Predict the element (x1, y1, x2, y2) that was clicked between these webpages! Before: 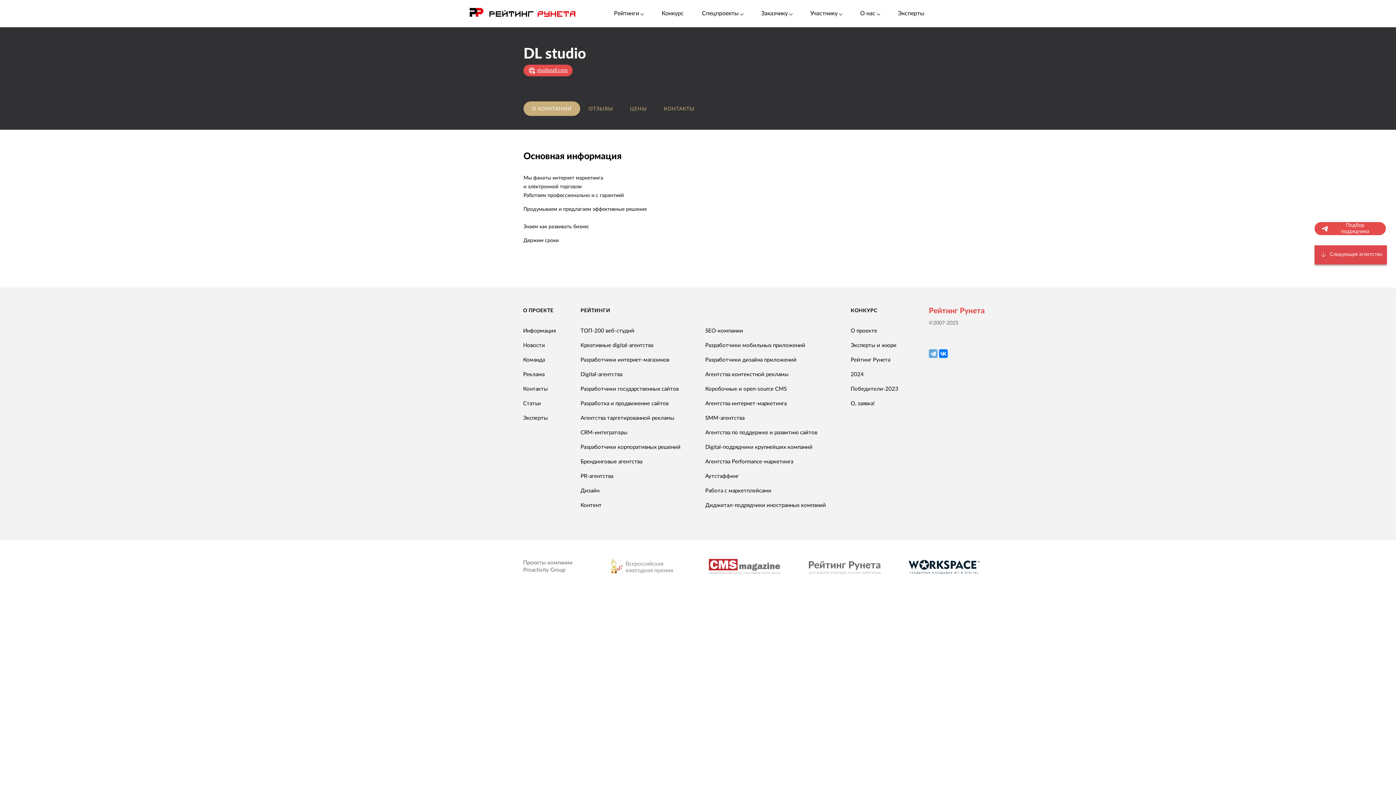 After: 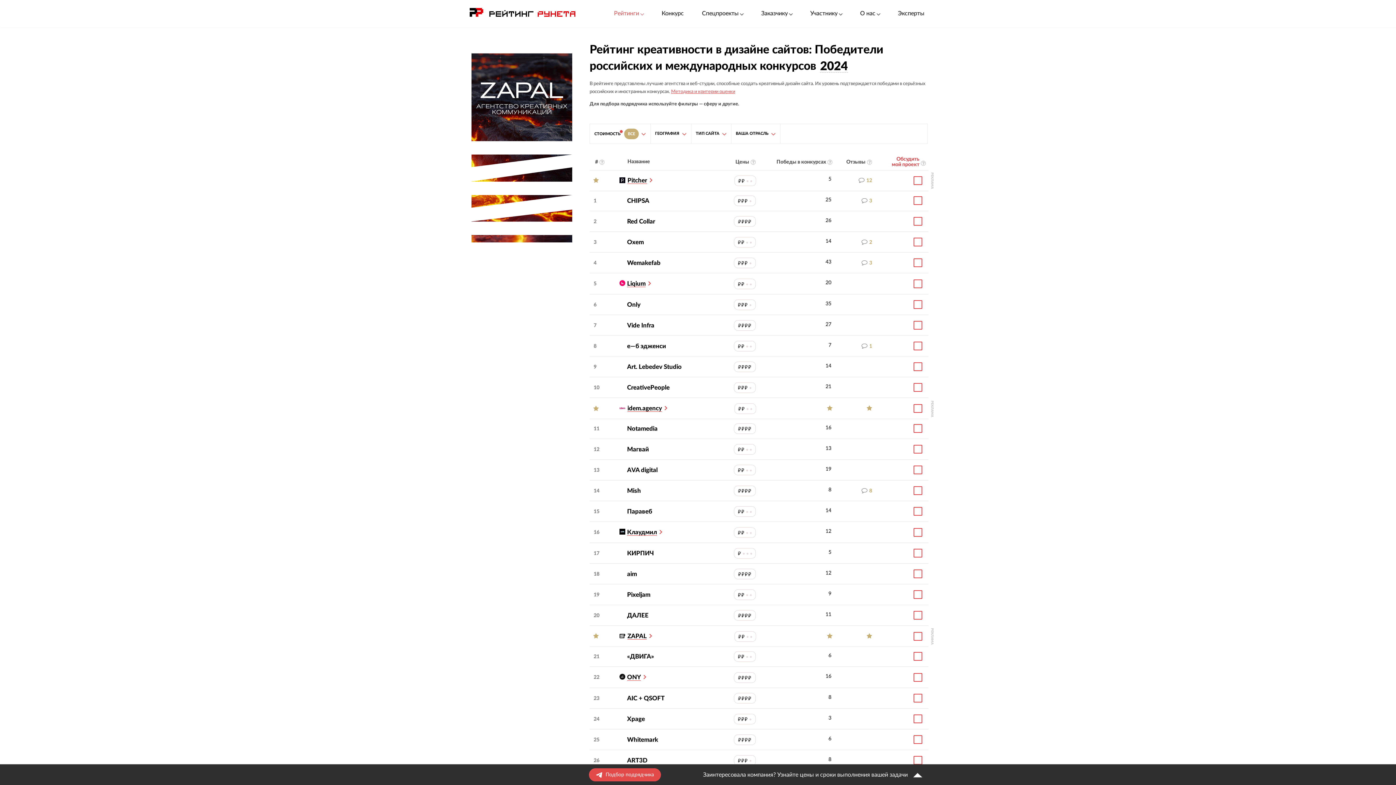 Action: label: Креативные digital-агентства bbox: (580, 342, 653, 348)